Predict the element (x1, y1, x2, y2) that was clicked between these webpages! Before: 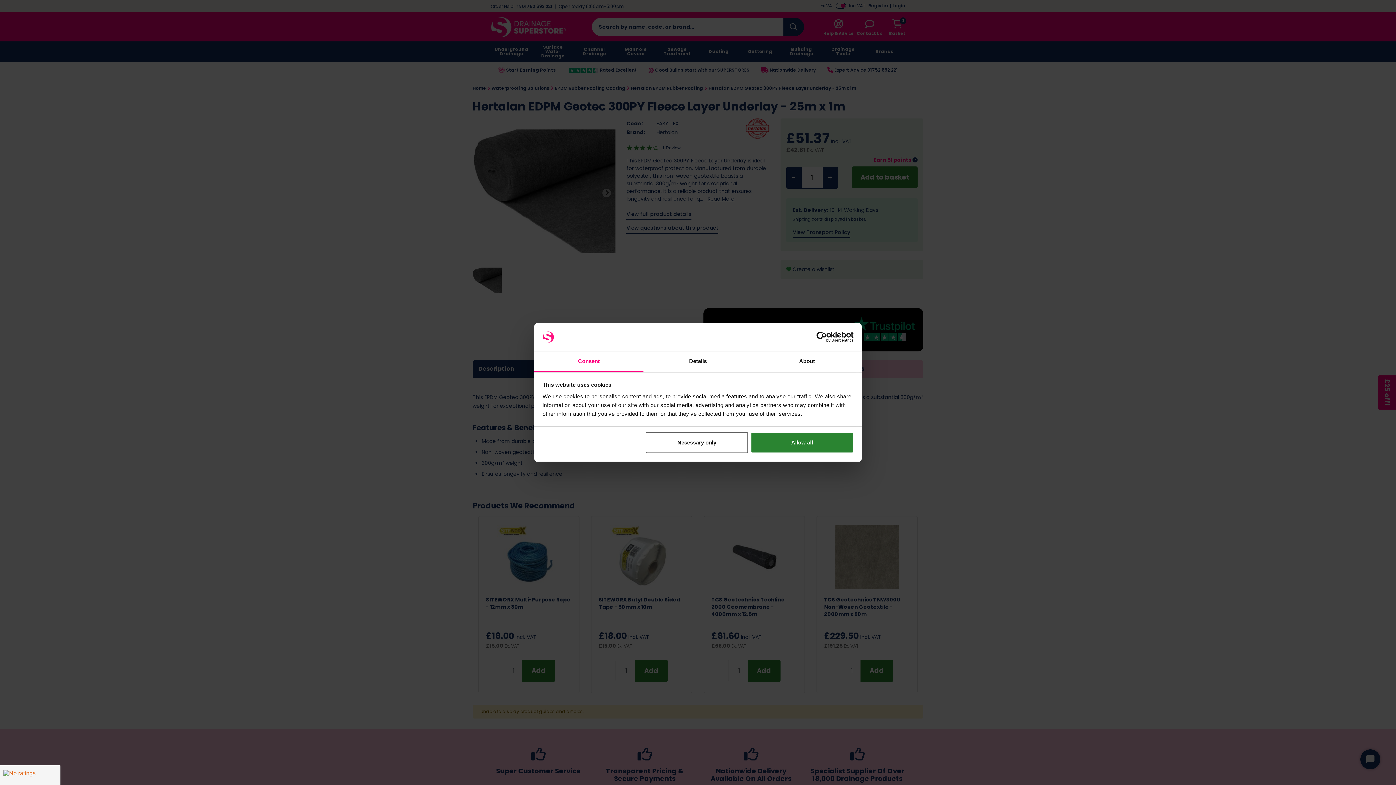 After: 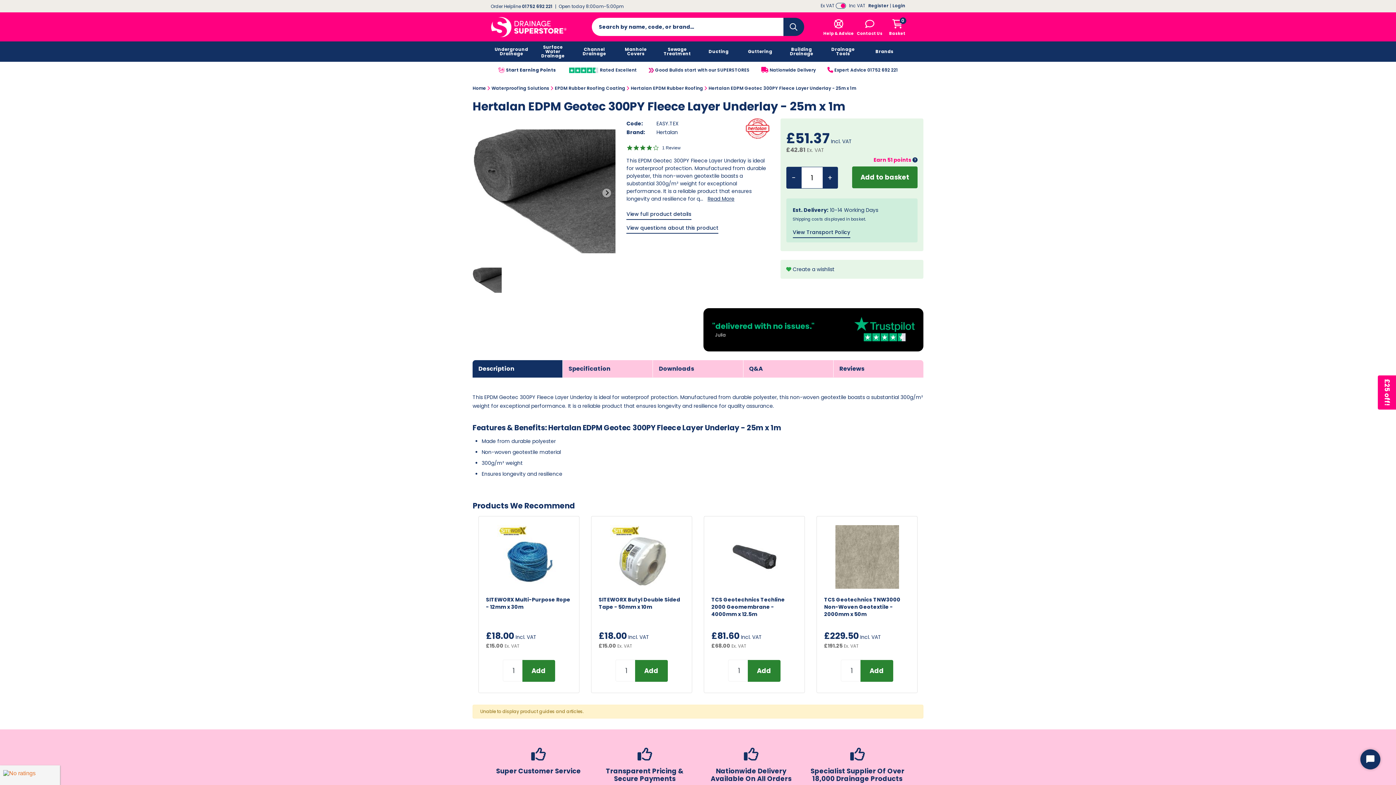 Action: bbox: (645, 432, 748, 453) label: Necessary only